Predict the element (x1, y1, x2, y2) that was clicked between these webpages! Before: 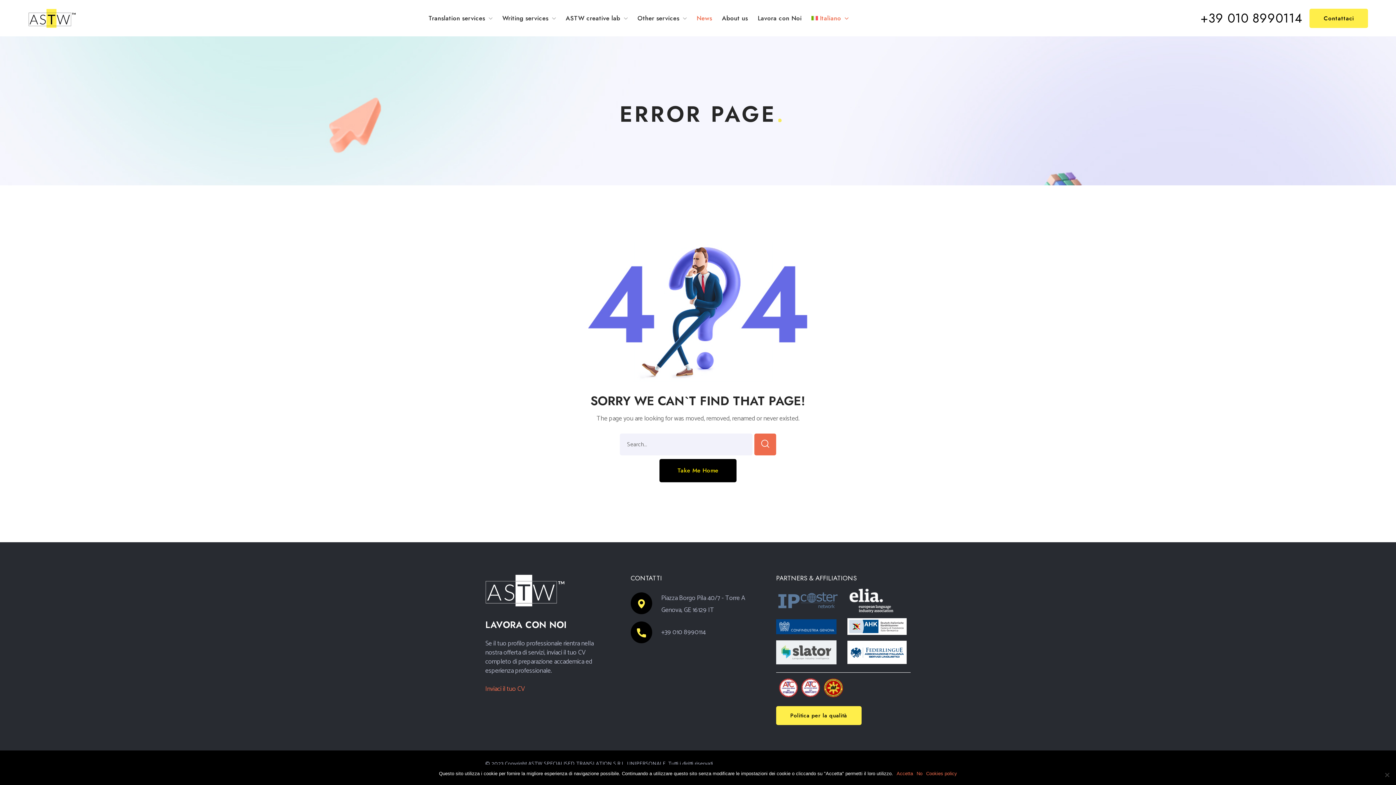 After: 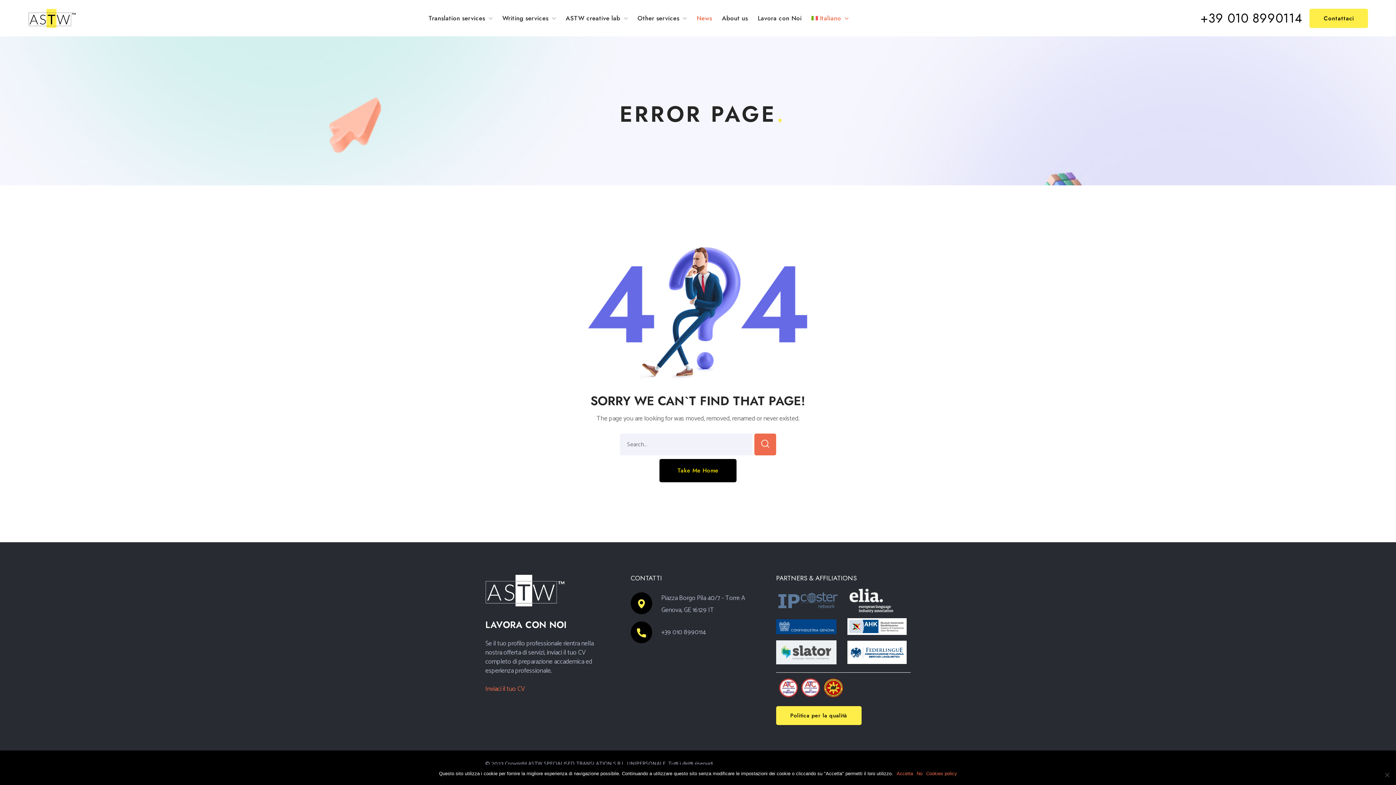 Action: bbox: (776, 619, 836, 634)